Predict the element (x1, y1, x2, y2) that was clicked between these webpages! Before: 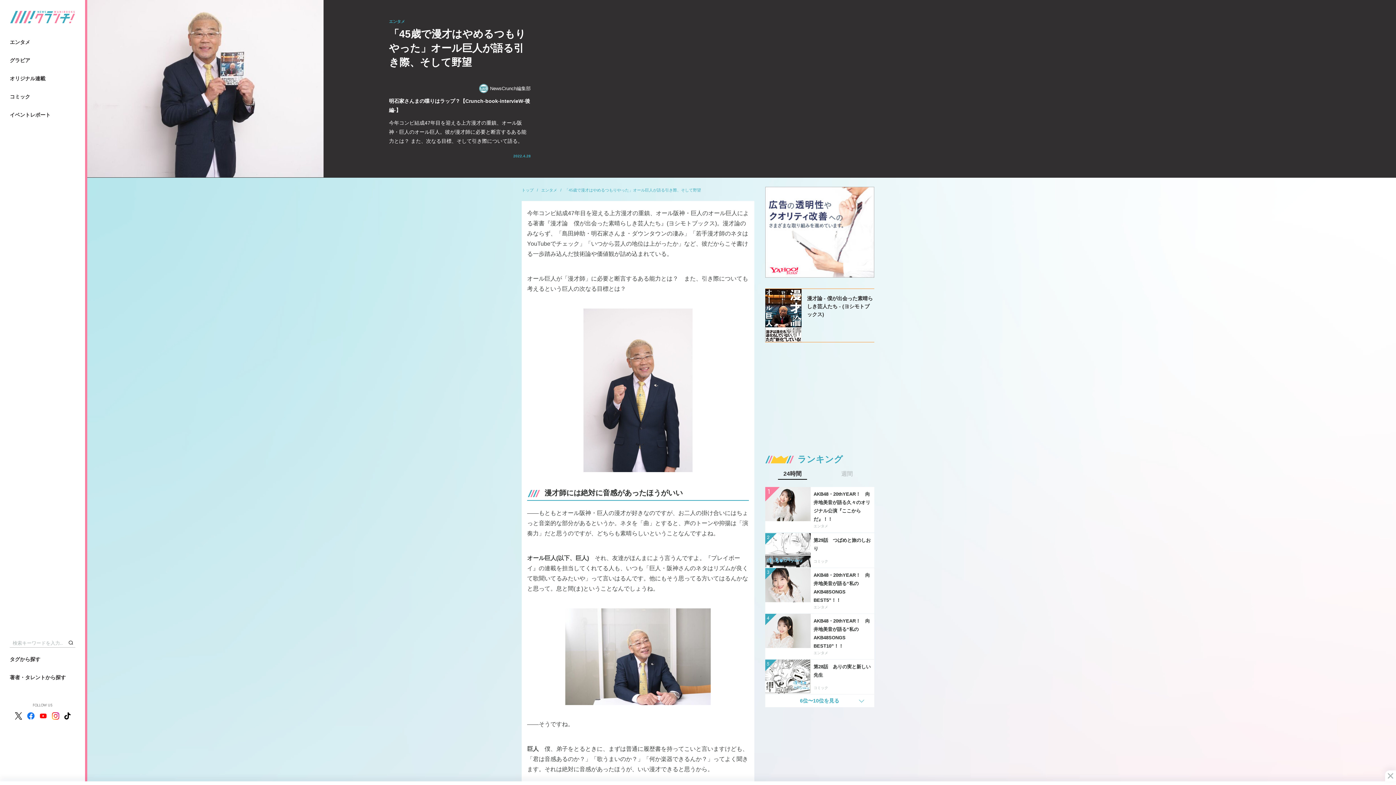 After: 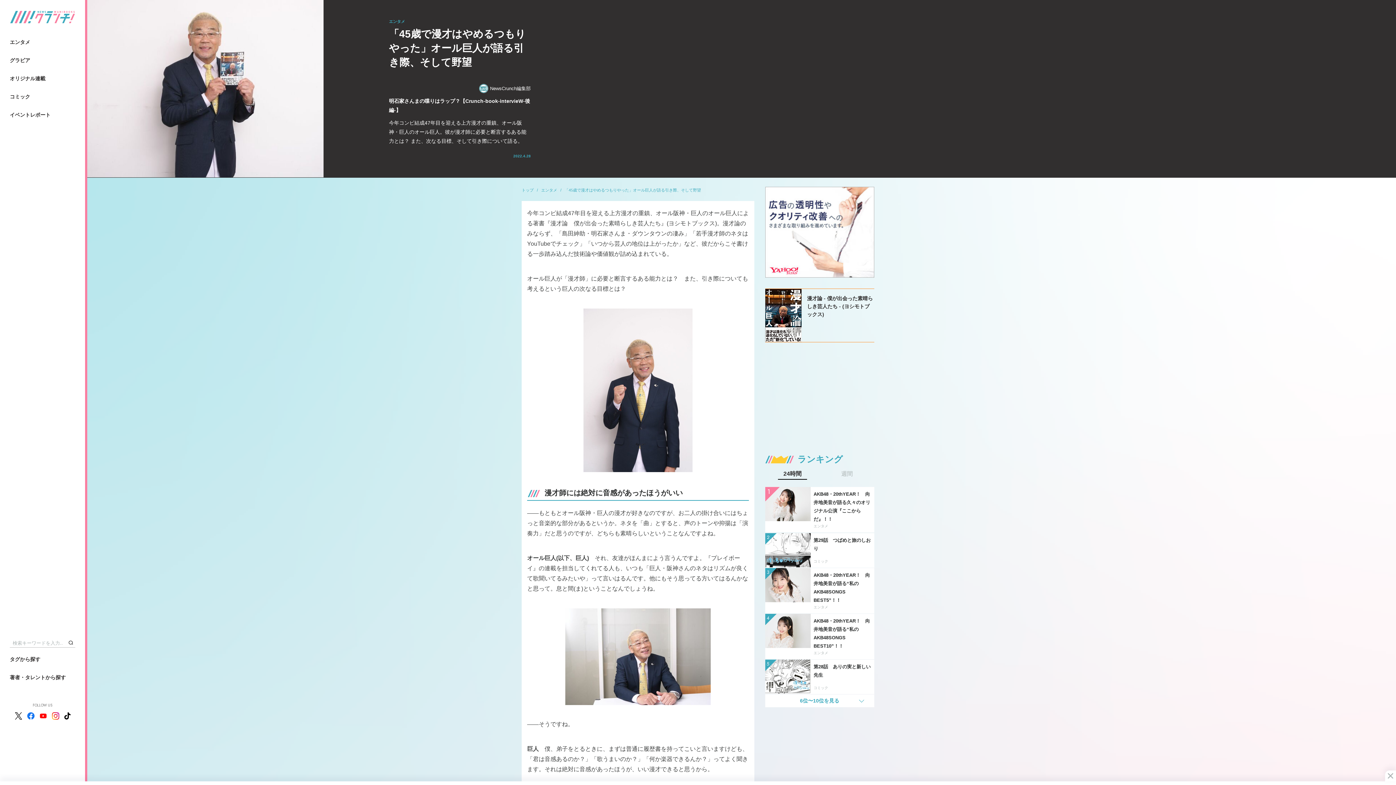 Action: bbox: (27, 712, 34, 720)